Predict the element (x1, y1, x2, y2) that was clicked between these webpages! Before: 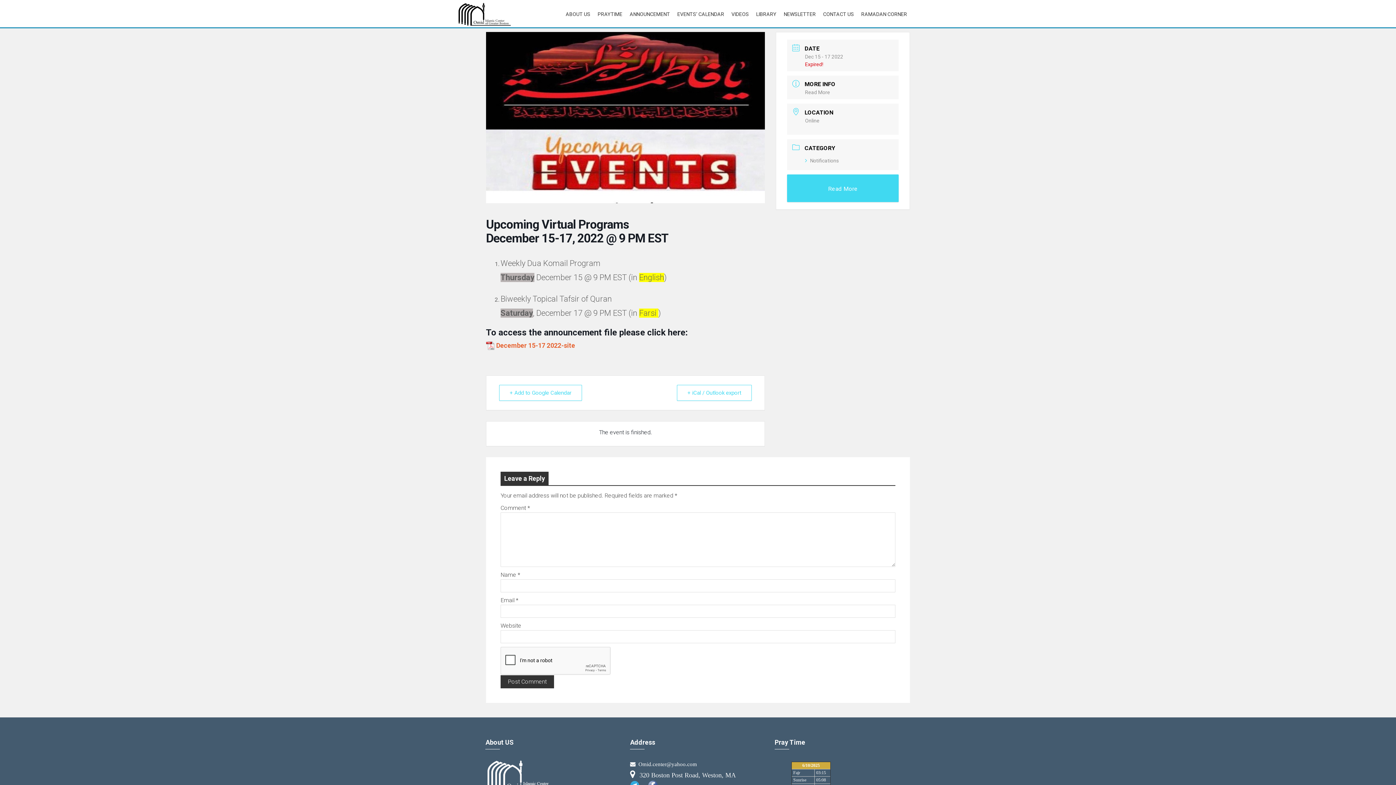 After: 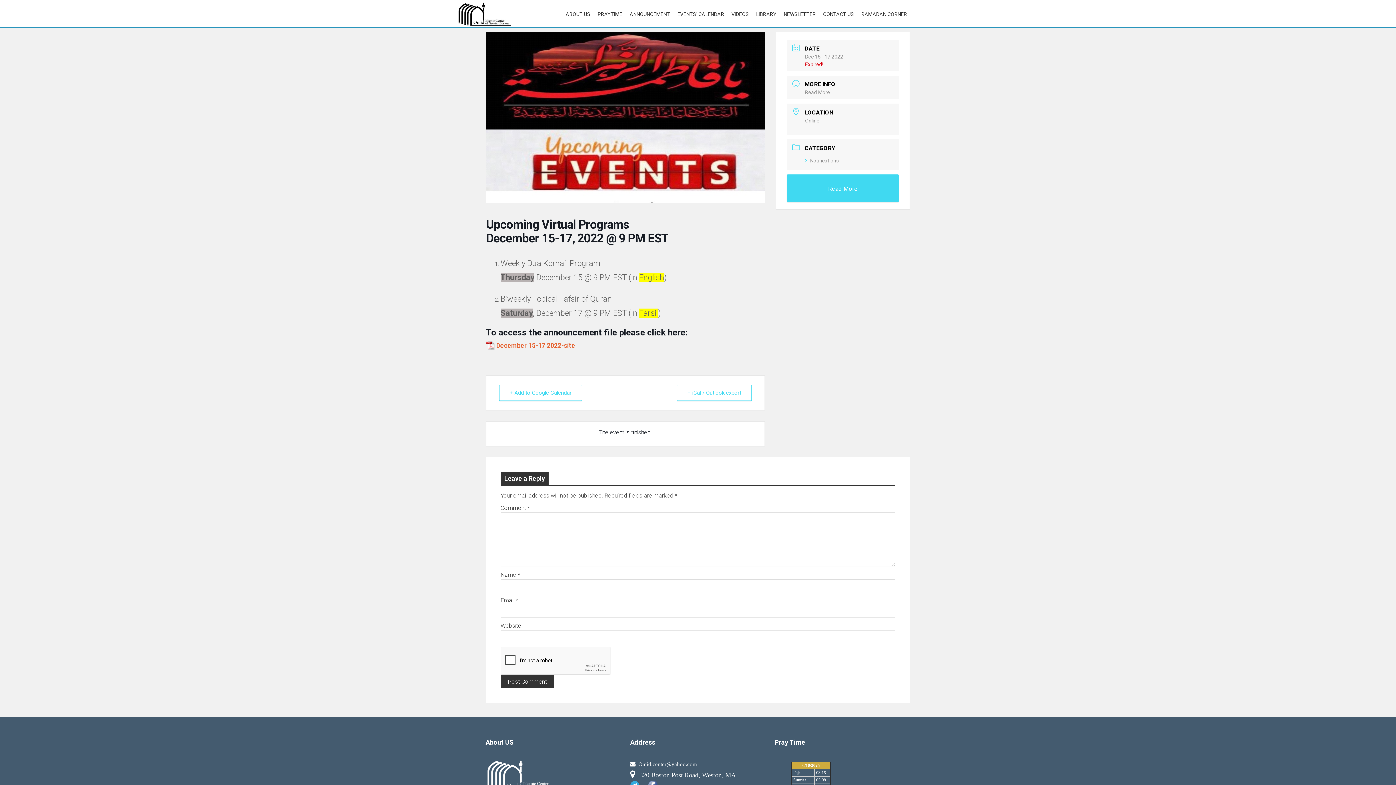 Action: bbox: (805, 89, 830, 95) label: Read More